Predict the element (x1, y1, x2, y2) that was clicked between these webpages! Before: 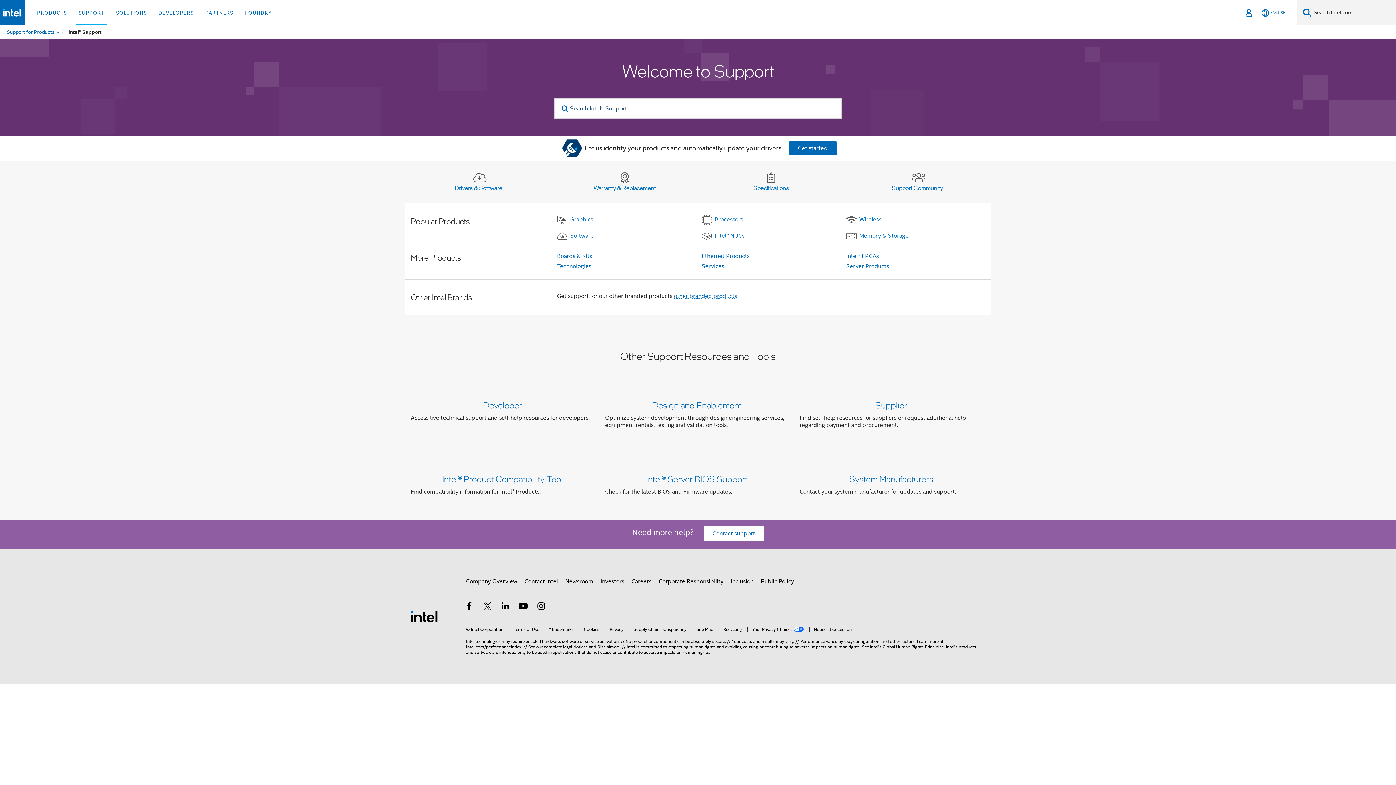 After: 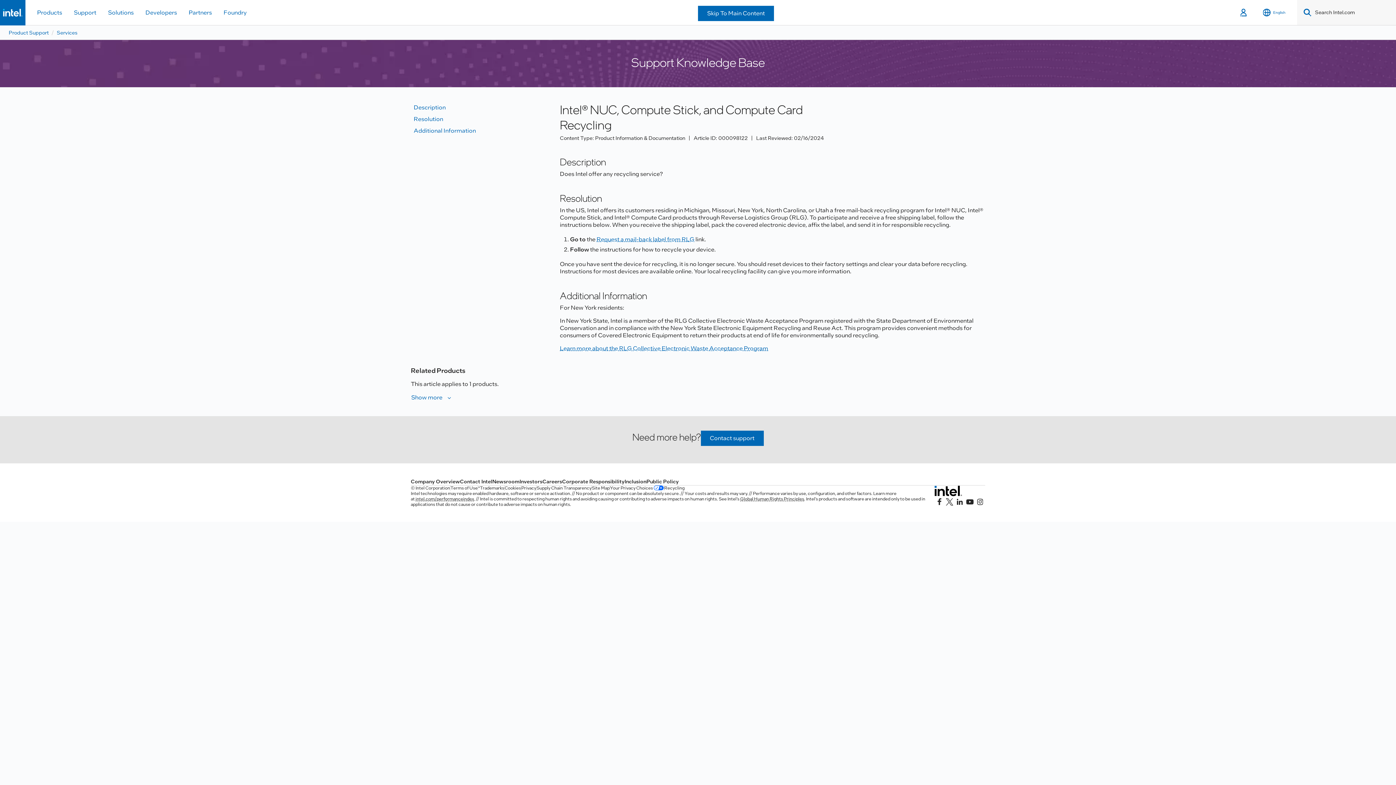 Action: label: Recycling bbox: (718, 627, 742, 632)